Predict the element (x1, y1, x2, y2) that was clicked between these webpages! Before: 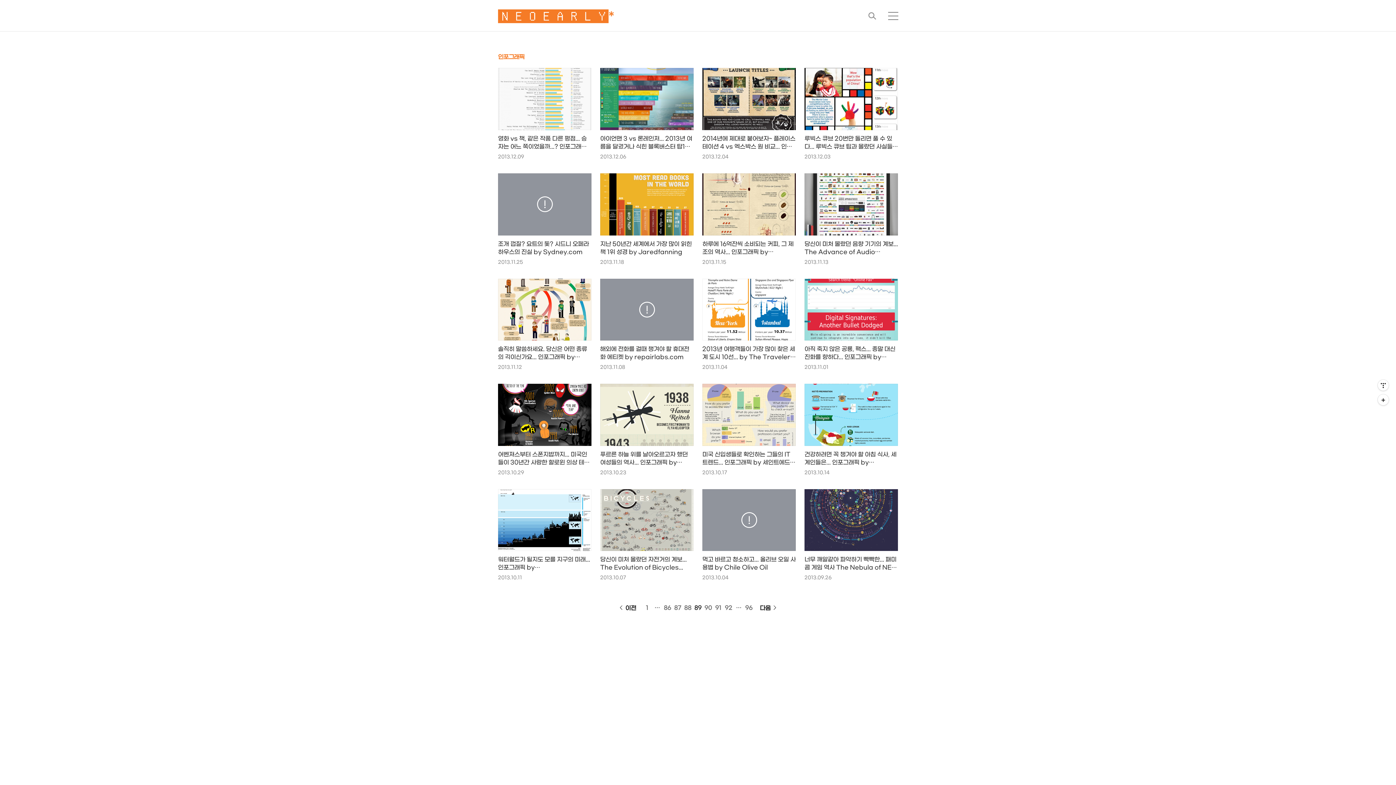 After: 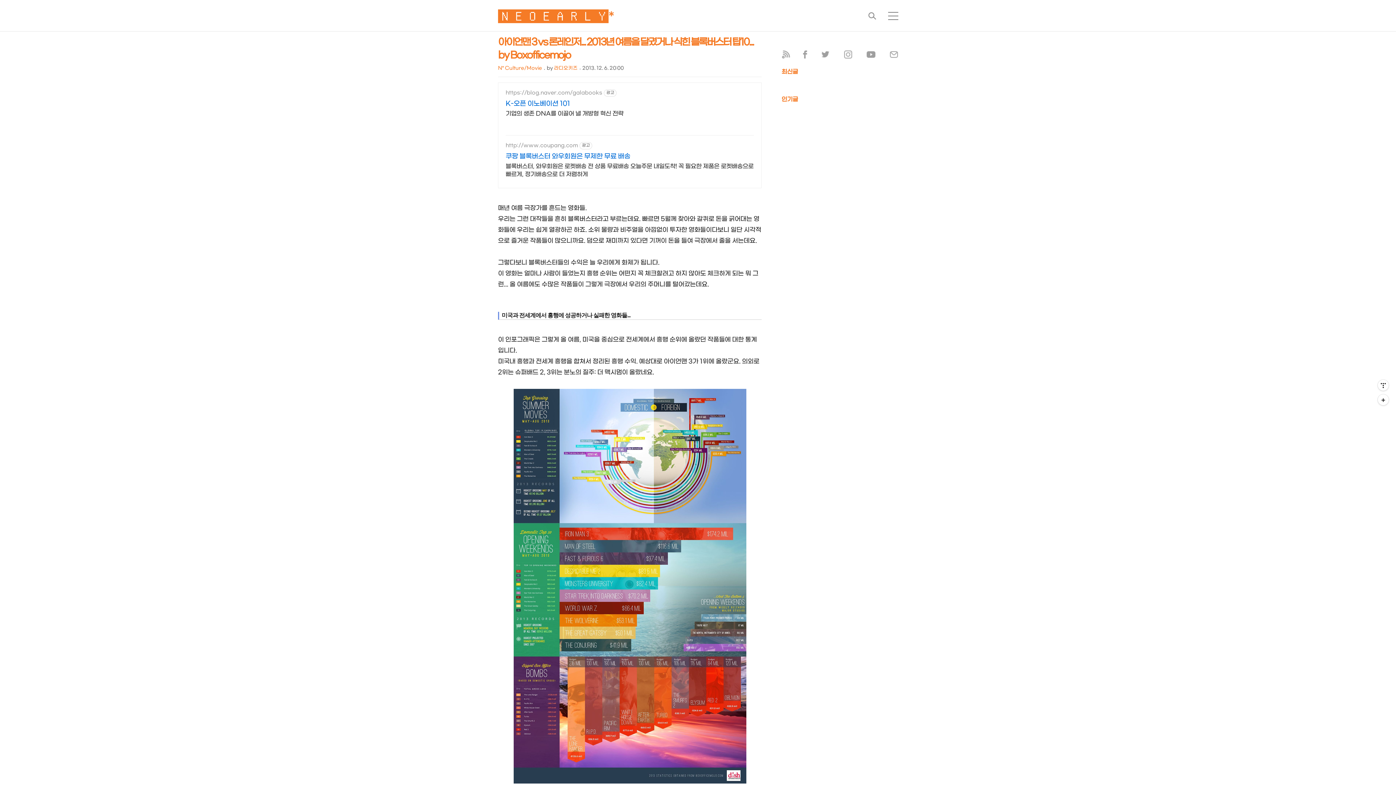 Action: label: 아이언맨 3 vs 론레인저... 2013년 여름을 달궜거나 식힌 블록버스터 탑10... by Boxofficemojo

2013.12.06 bbox: (600, 68, 693, 159)